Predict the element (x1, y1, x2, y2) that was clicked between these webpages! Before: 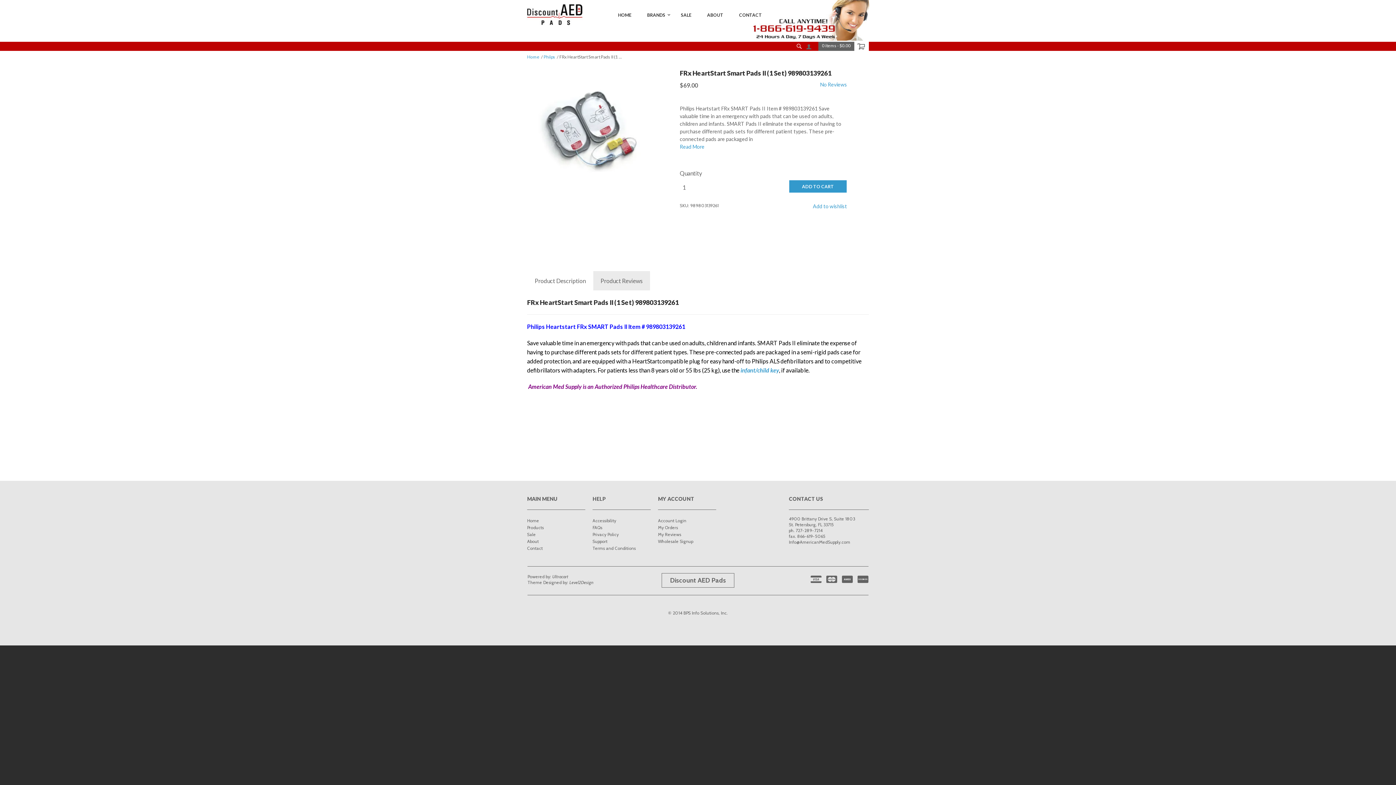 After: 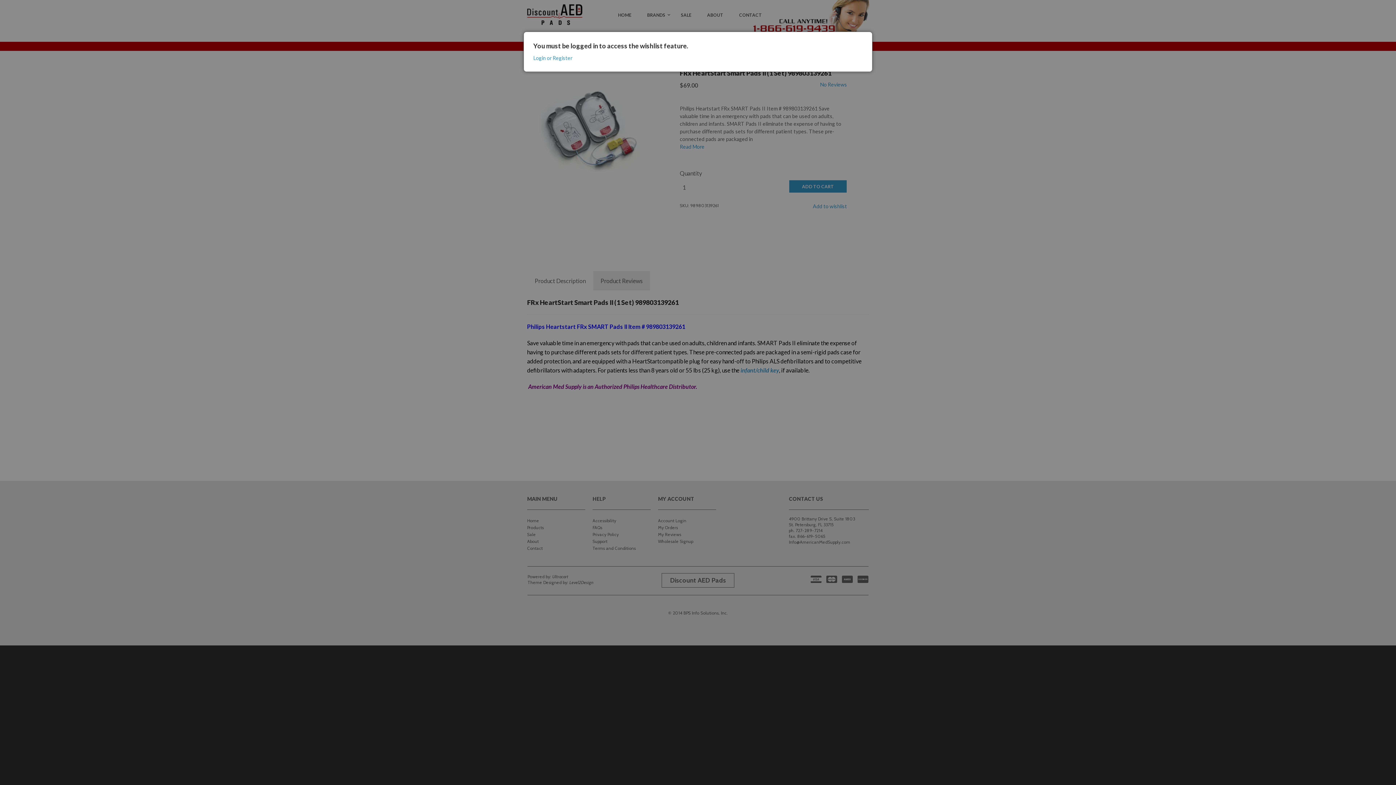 Action: bbox: (813, 203, 847, 209) label: Add to wishlist